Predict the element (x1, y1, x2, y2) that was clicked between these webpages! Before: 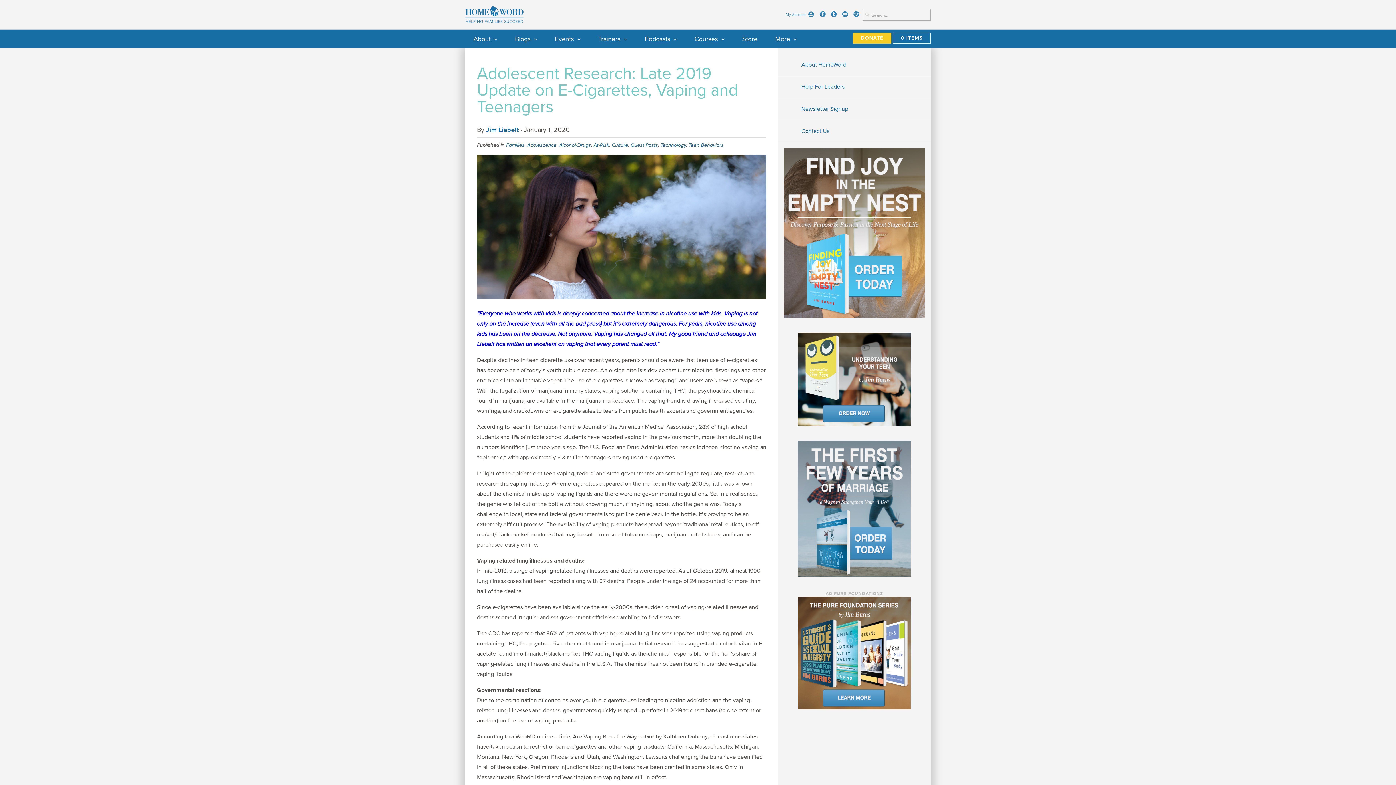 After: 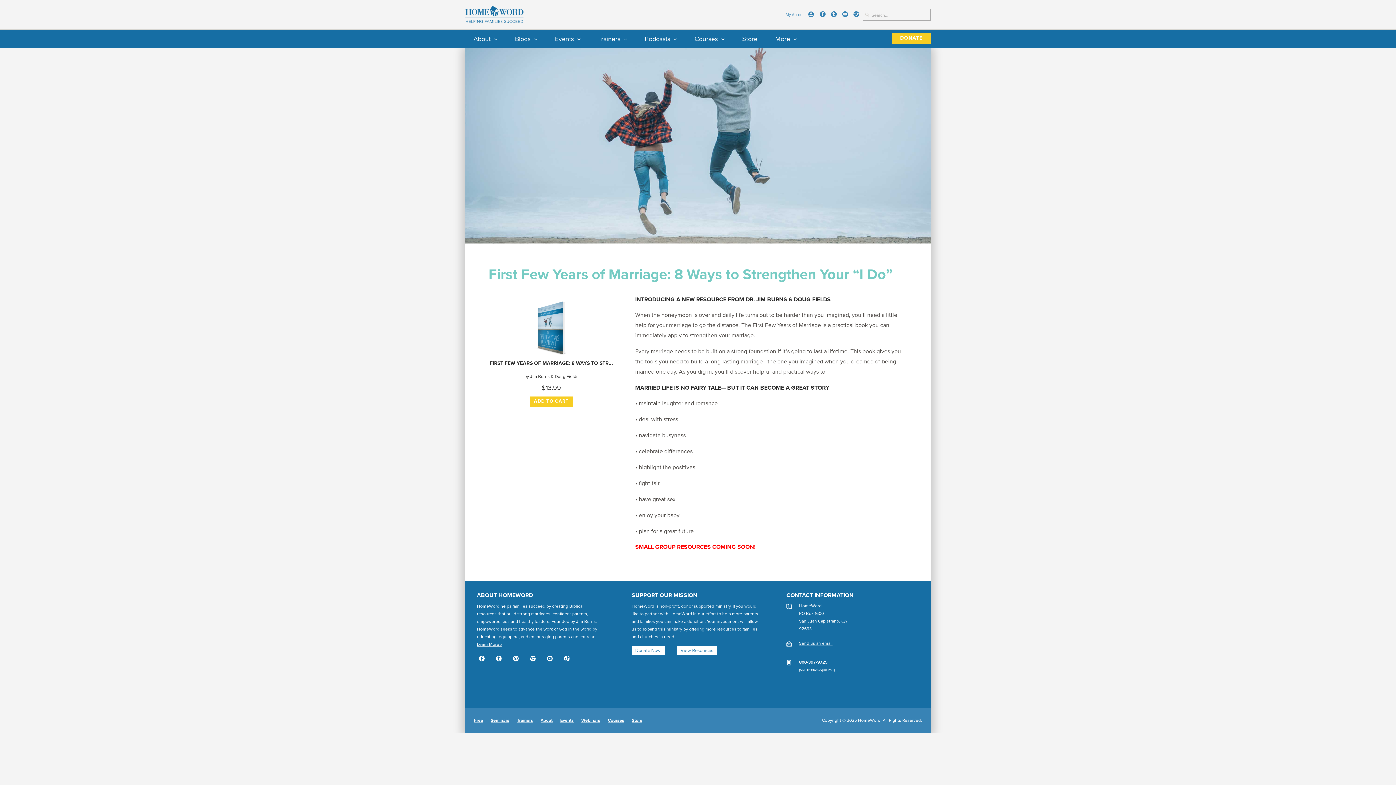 Action: bbox: (784, 441, 925, 576)